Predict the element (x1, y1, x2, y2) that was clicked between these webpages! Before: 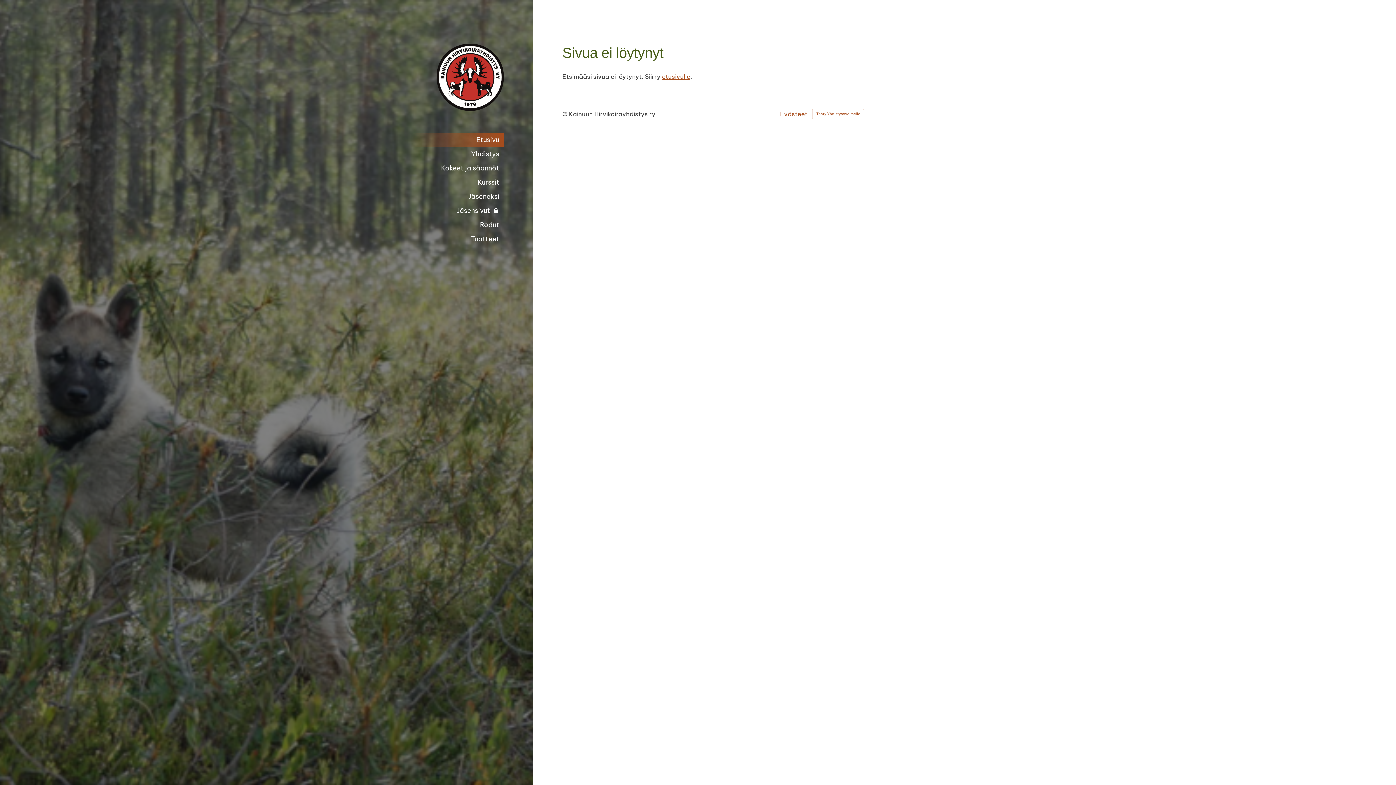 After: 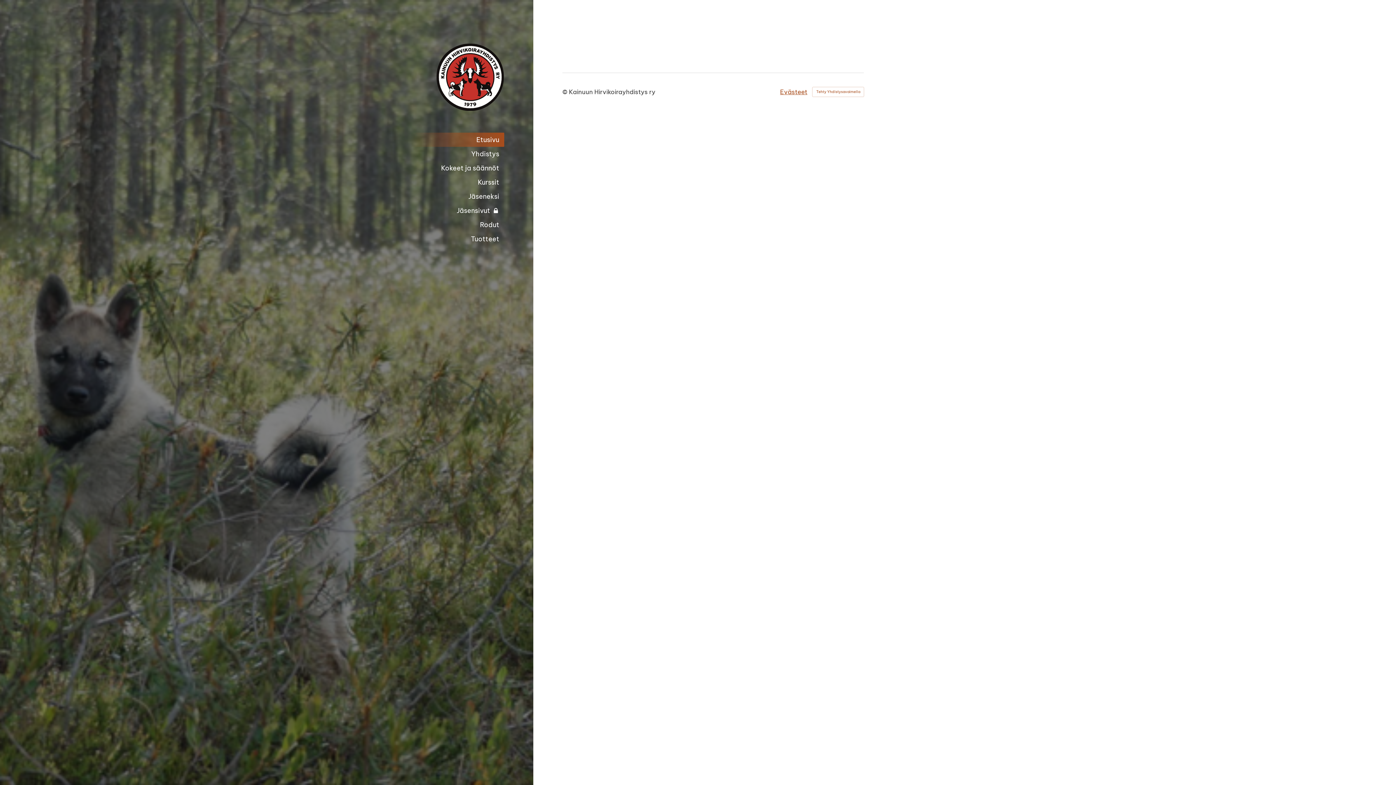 Action: label: Jäsensivut bbox: (387, 203, 504, 217)